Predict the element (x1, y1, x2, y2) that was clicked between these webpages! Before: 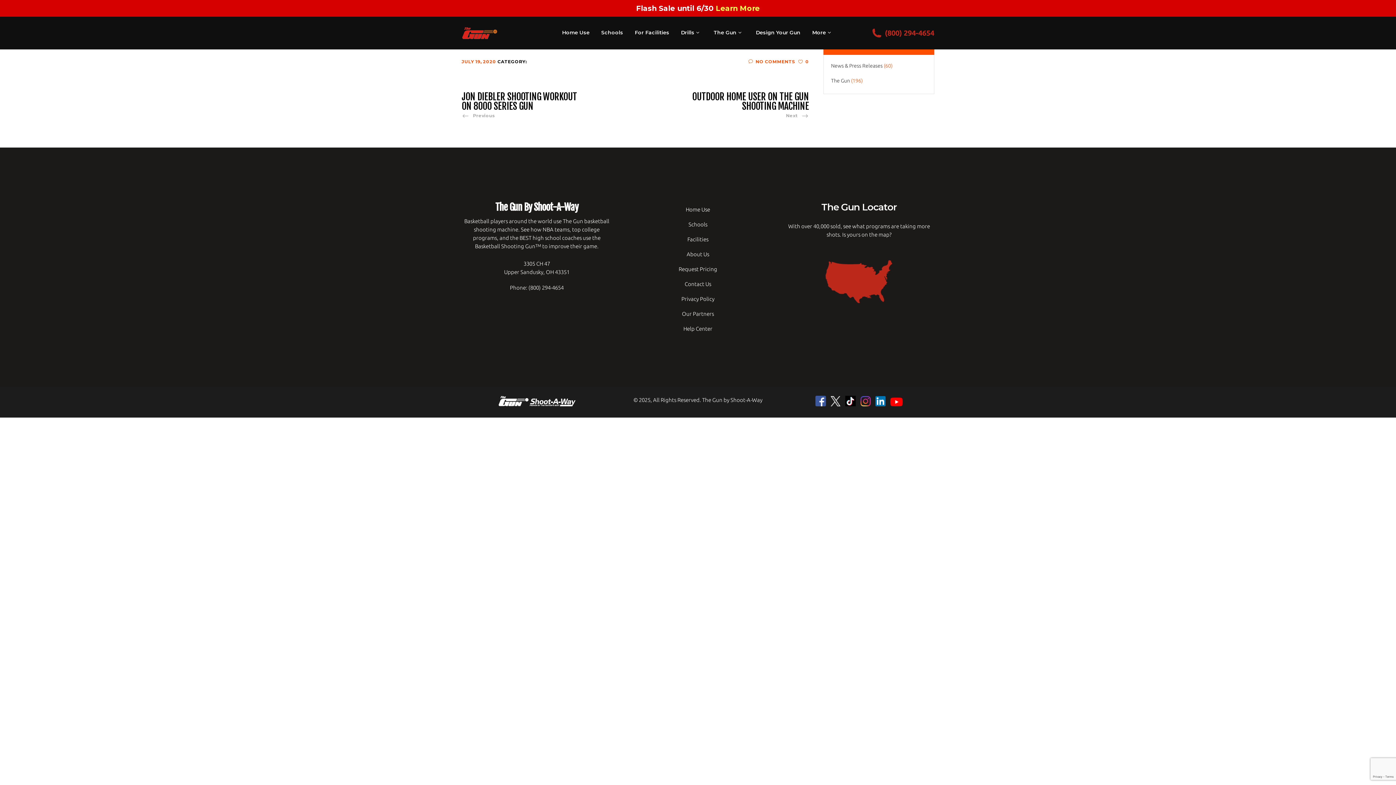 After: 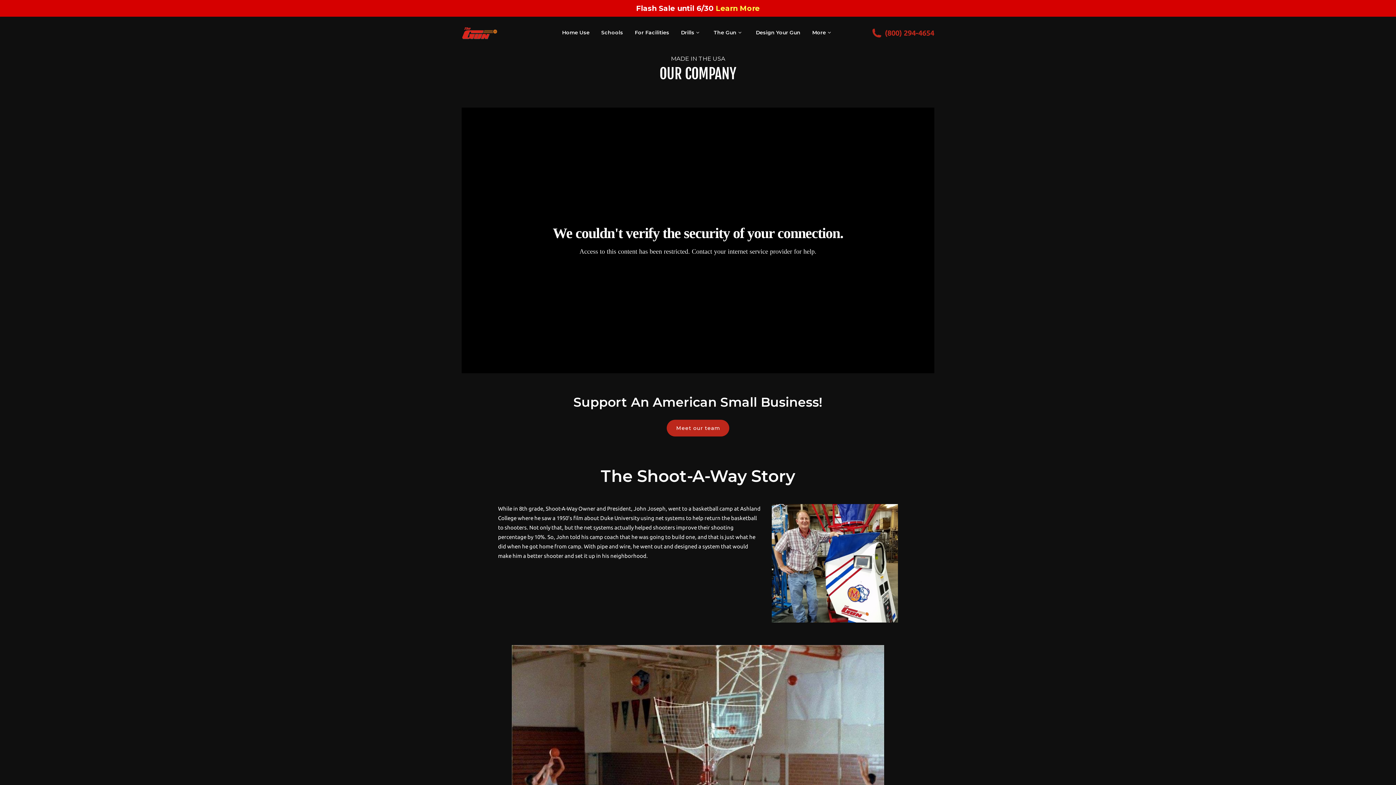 Action: label: About Us bbox: (686, 250, 709, 257)